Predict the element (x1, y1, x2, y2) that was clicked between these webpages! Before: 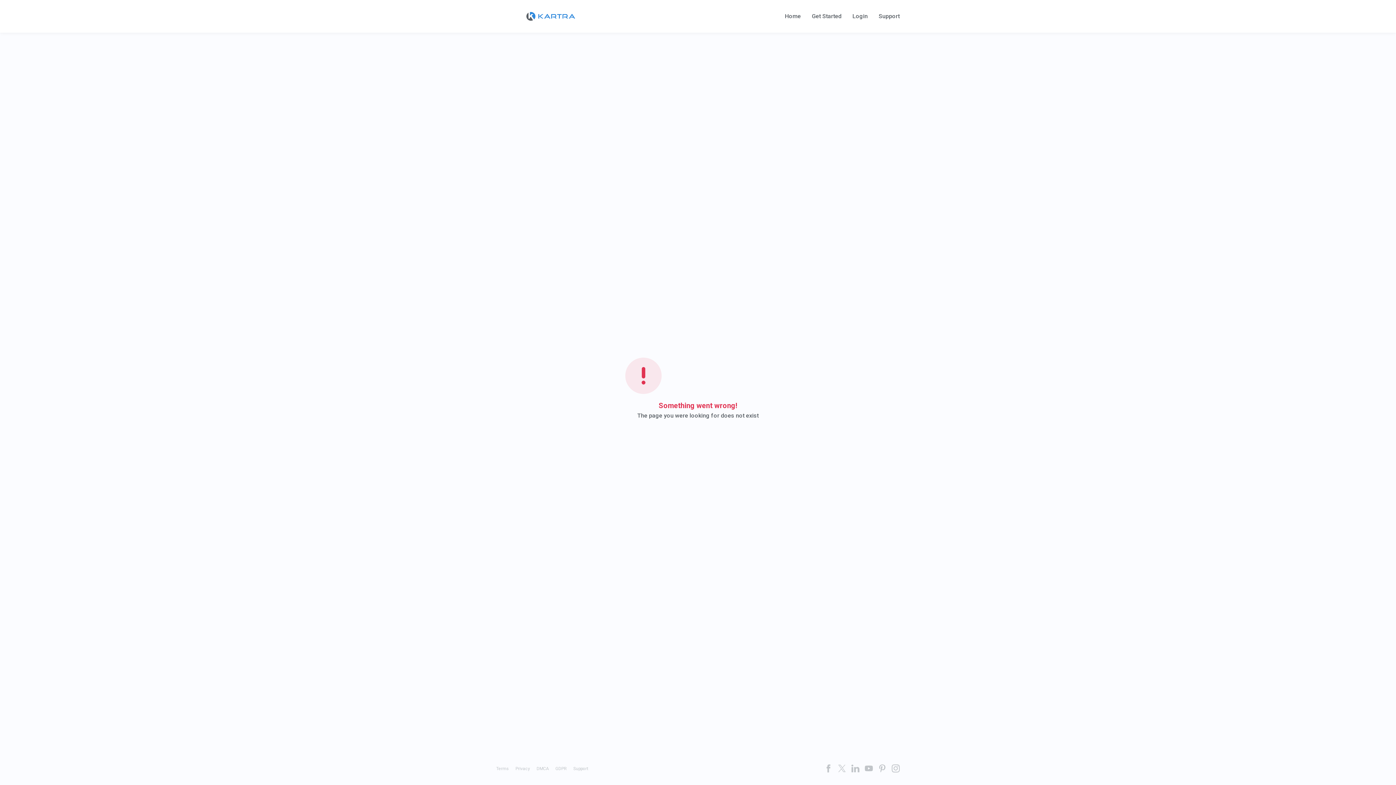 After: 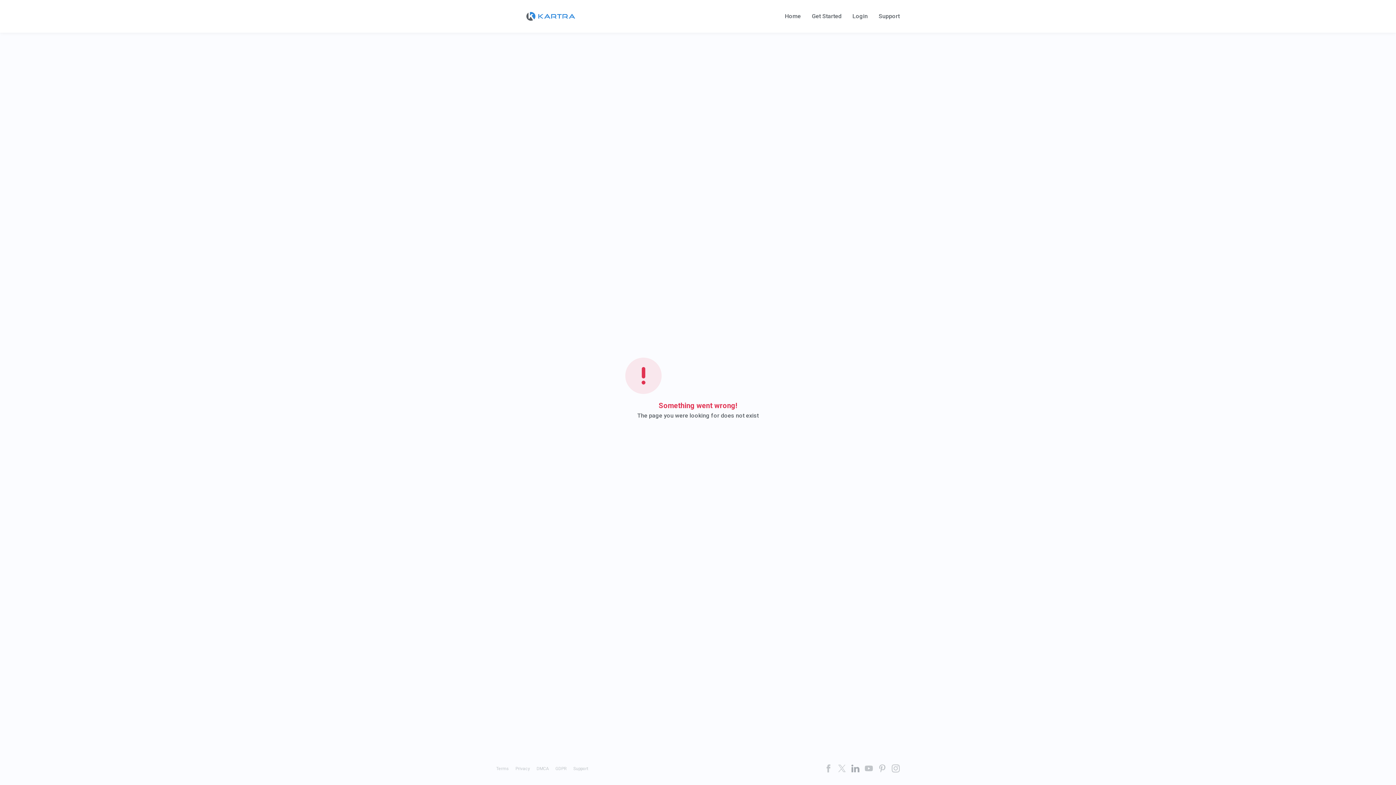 Action: bbox: (851, 764, 859, 772)